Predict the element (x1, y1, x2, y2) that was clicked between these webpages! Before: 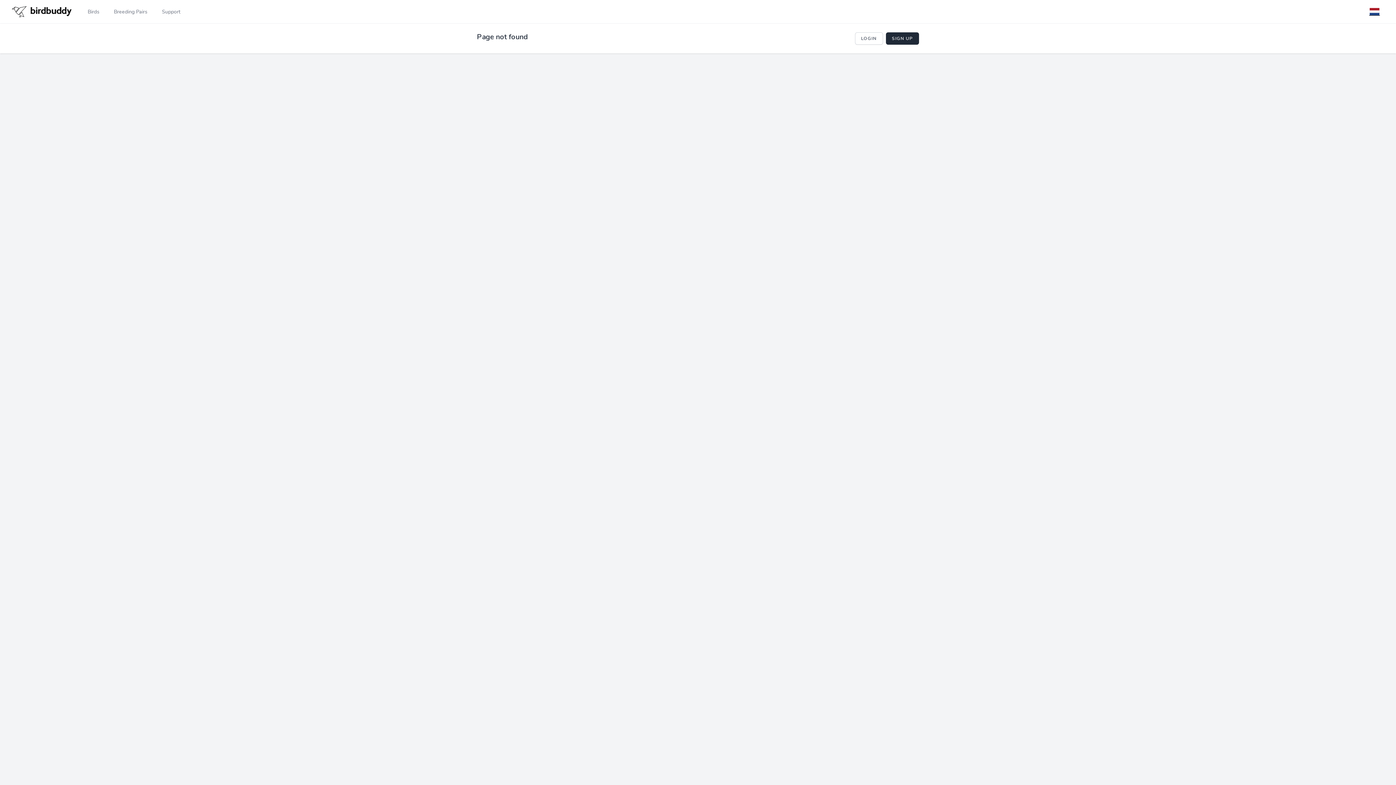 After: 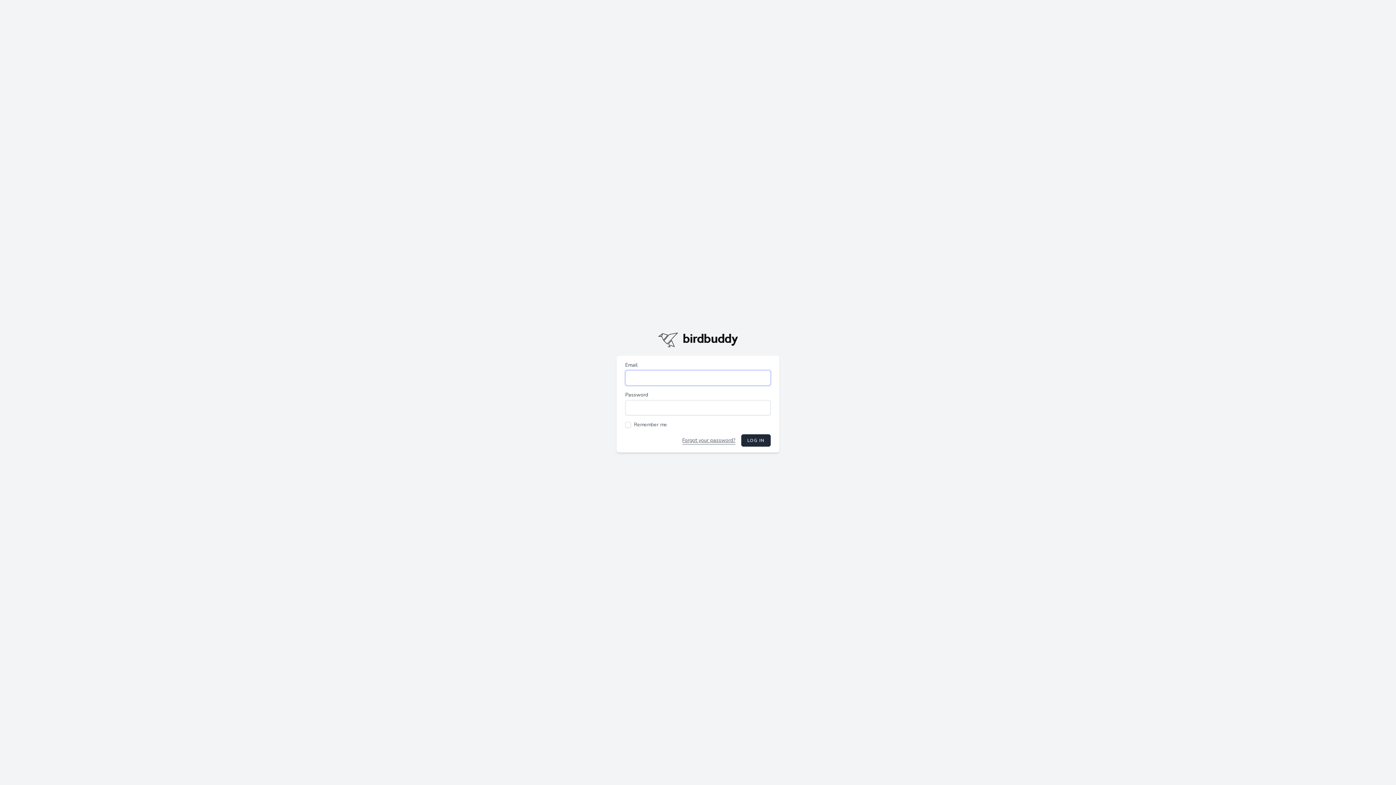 Action: bbox: (86, 0, 100, 23) label: Birds